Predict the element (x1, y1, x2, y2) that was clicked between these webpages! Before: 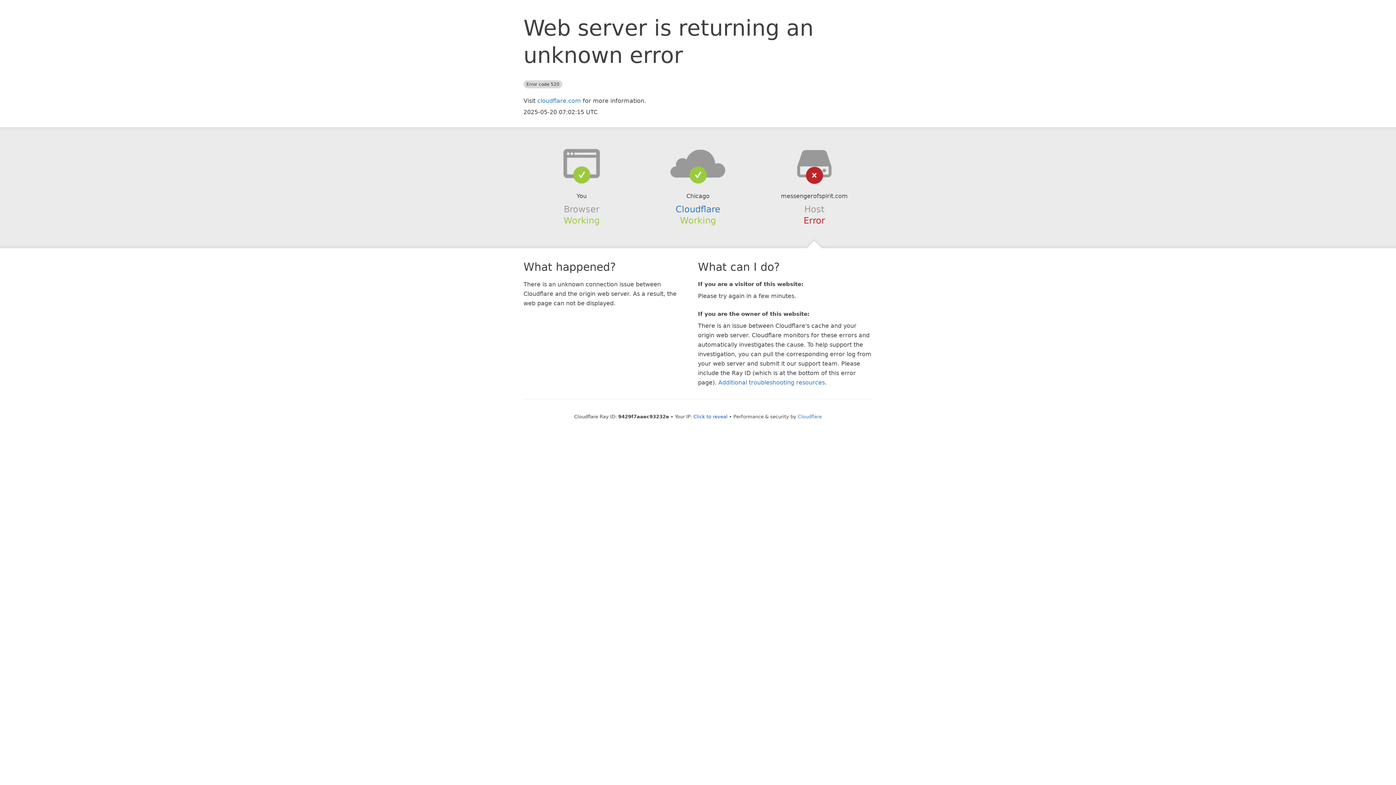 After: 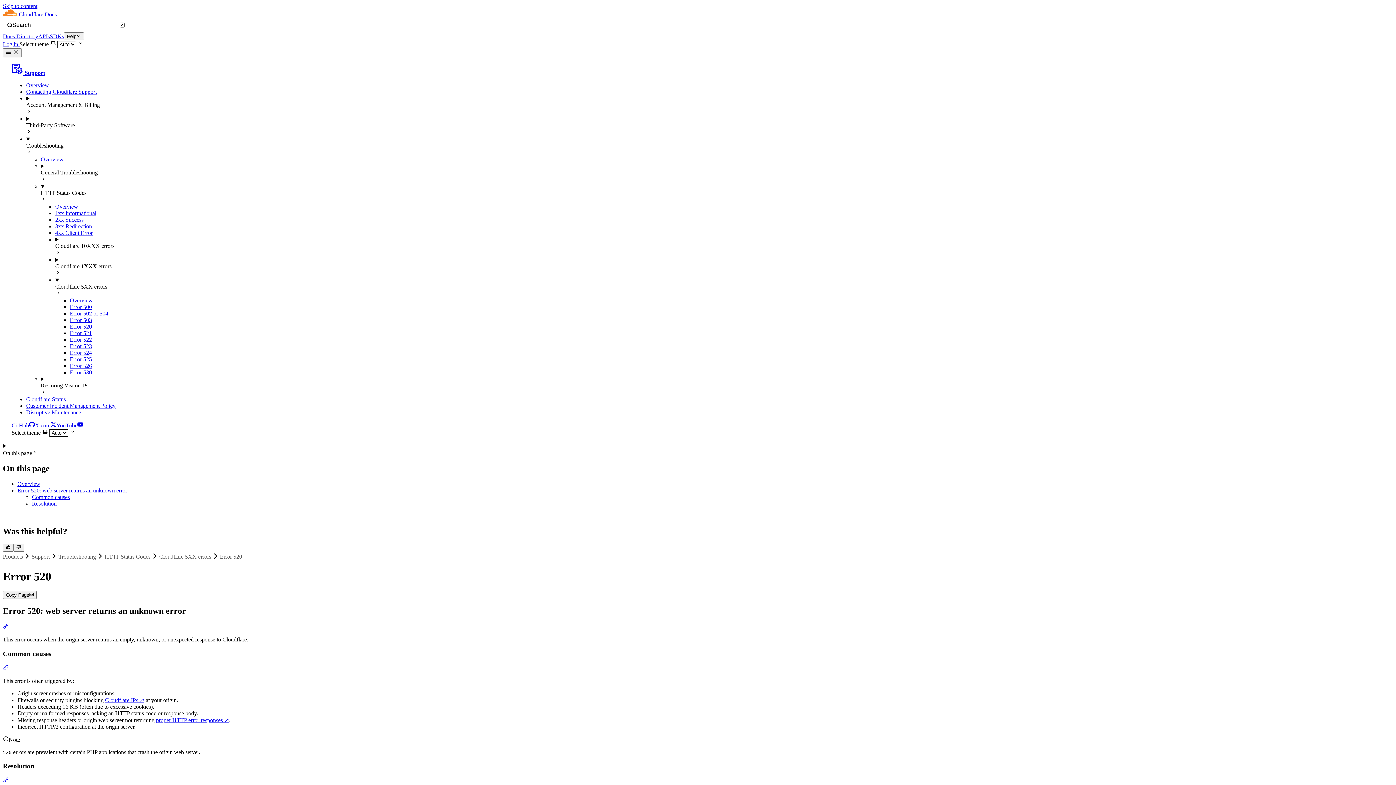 Action: label: Additional troubleshooting resources bbox: (718, 379, 825, 386)